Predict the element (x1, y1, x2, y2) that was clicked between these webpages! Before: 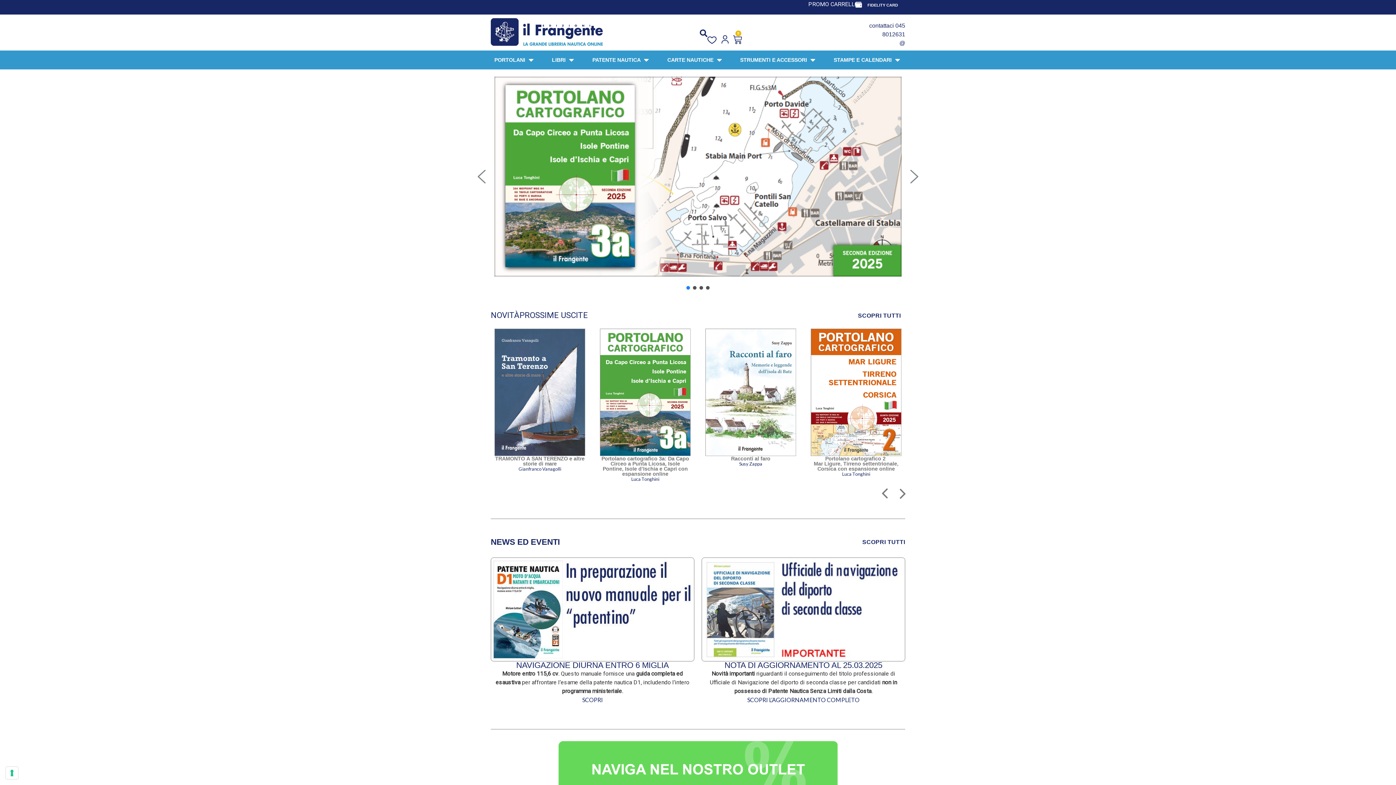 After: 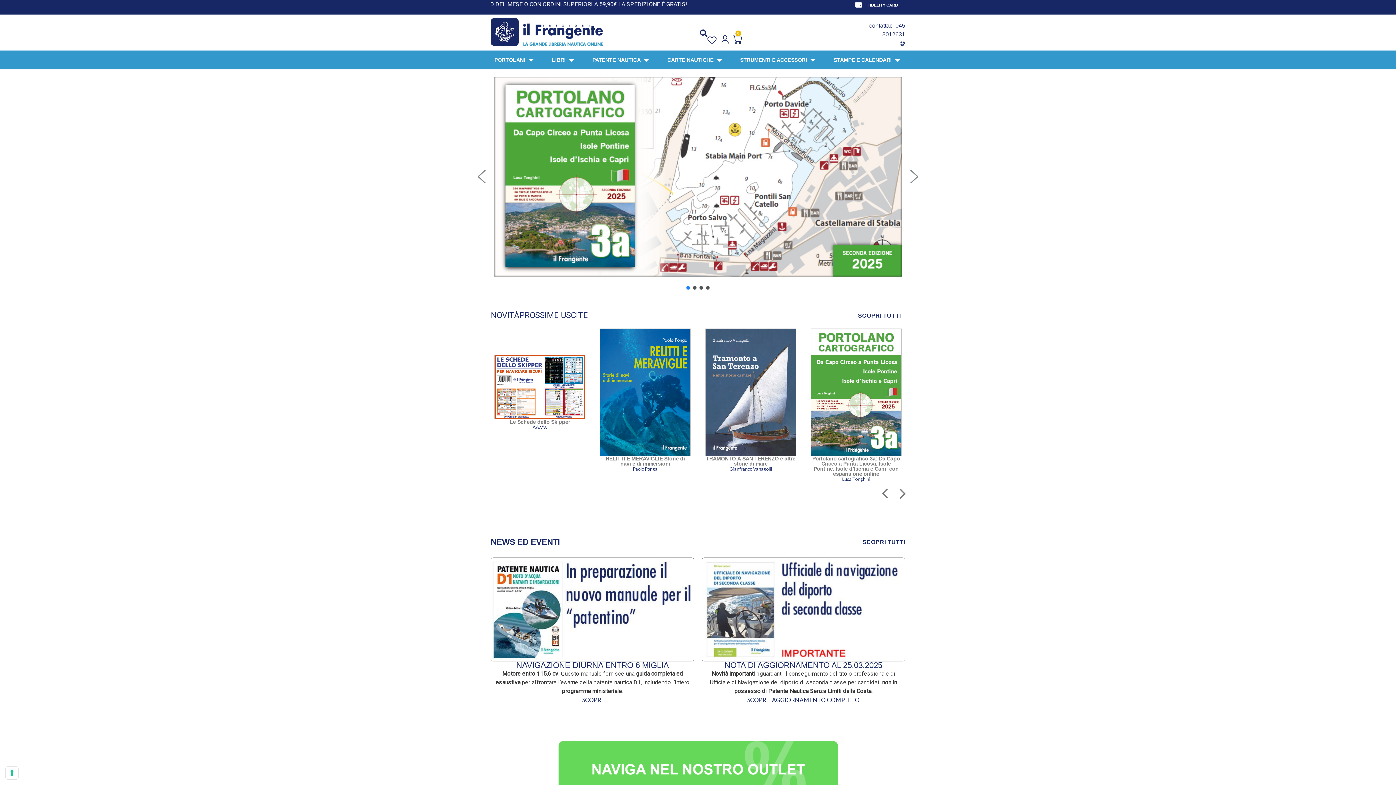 Action: bbox: (686, 286, 690, 289) label: Ufficiale del diporto di seconda classe